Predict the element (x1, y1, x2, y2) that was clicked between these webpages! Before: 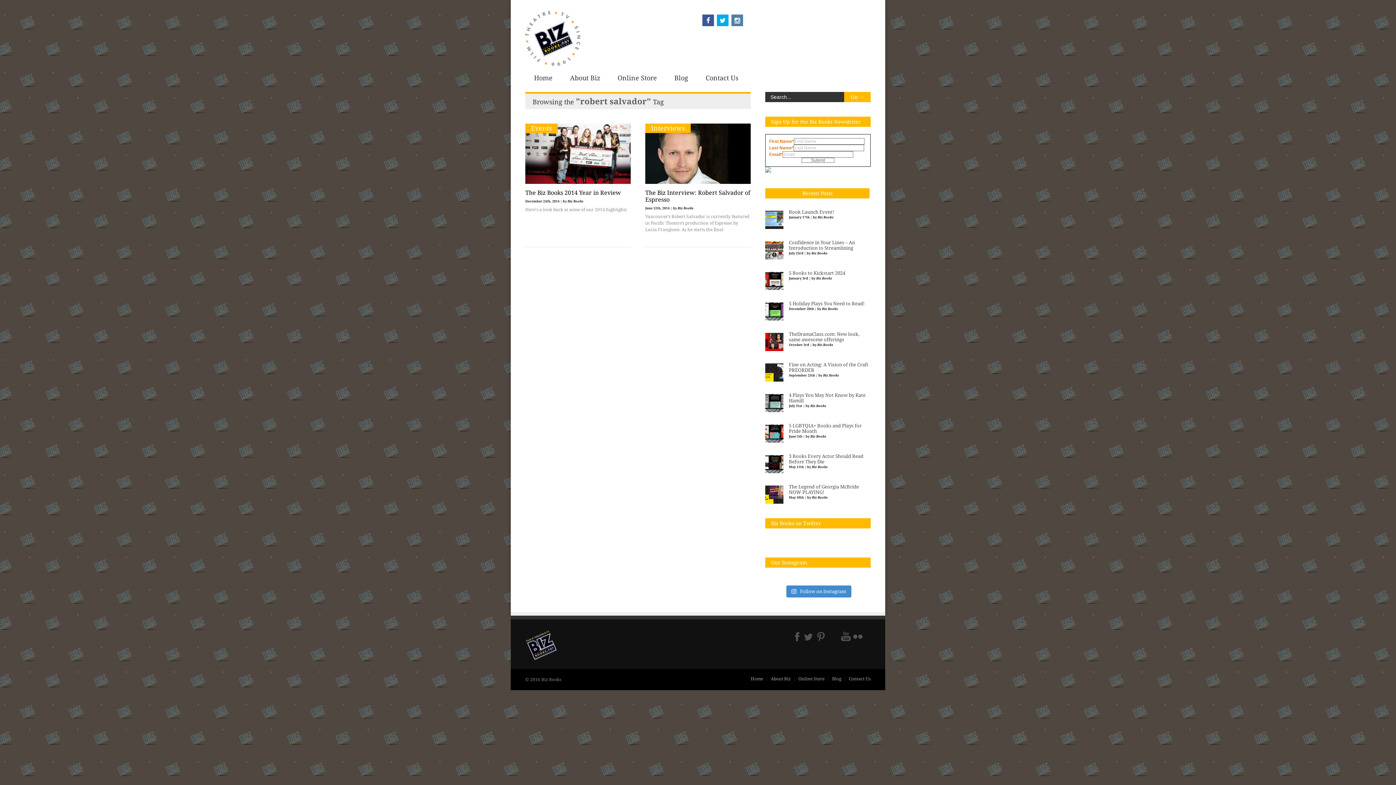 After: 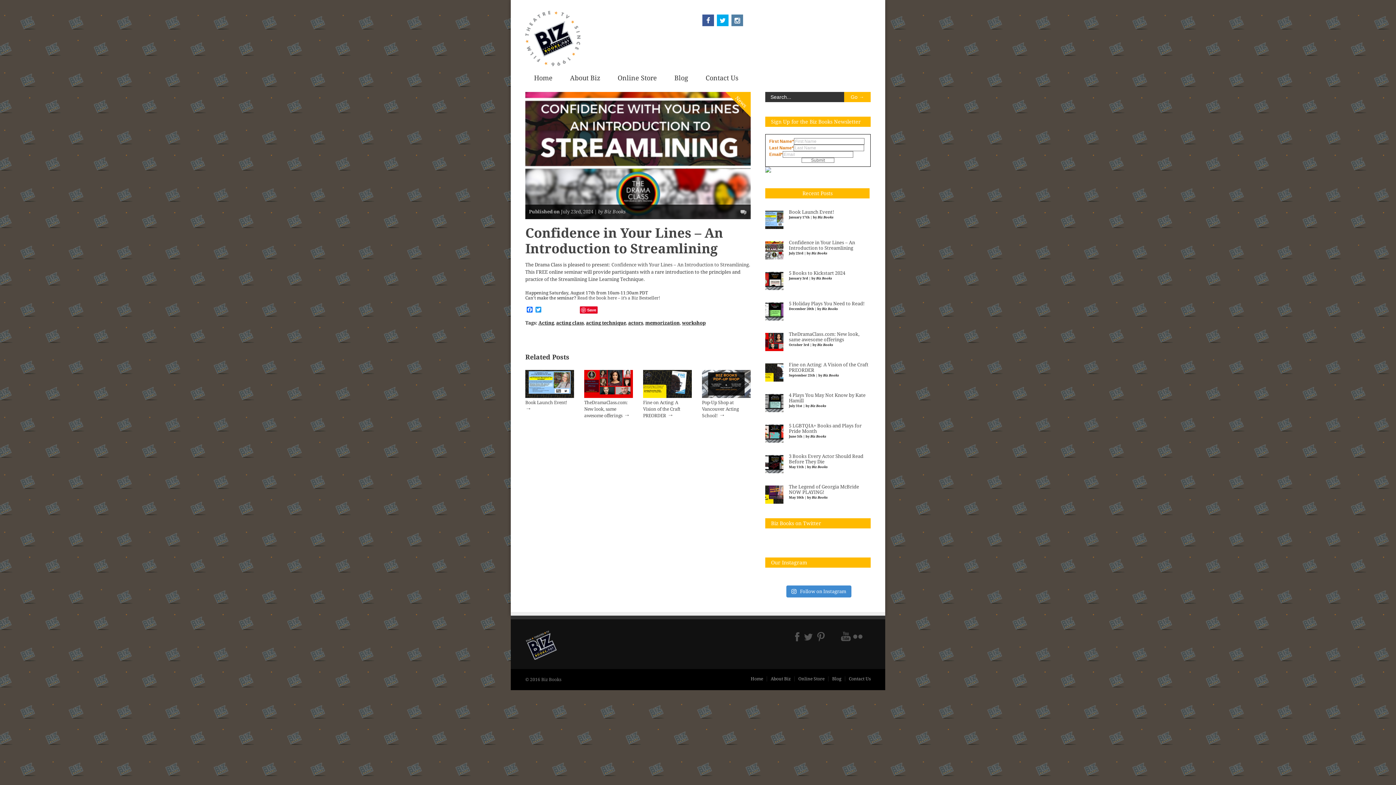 Action: label: Confidence in Your Lines – An Introduction to Streamlining bbox: (789, 240, 855, 250)